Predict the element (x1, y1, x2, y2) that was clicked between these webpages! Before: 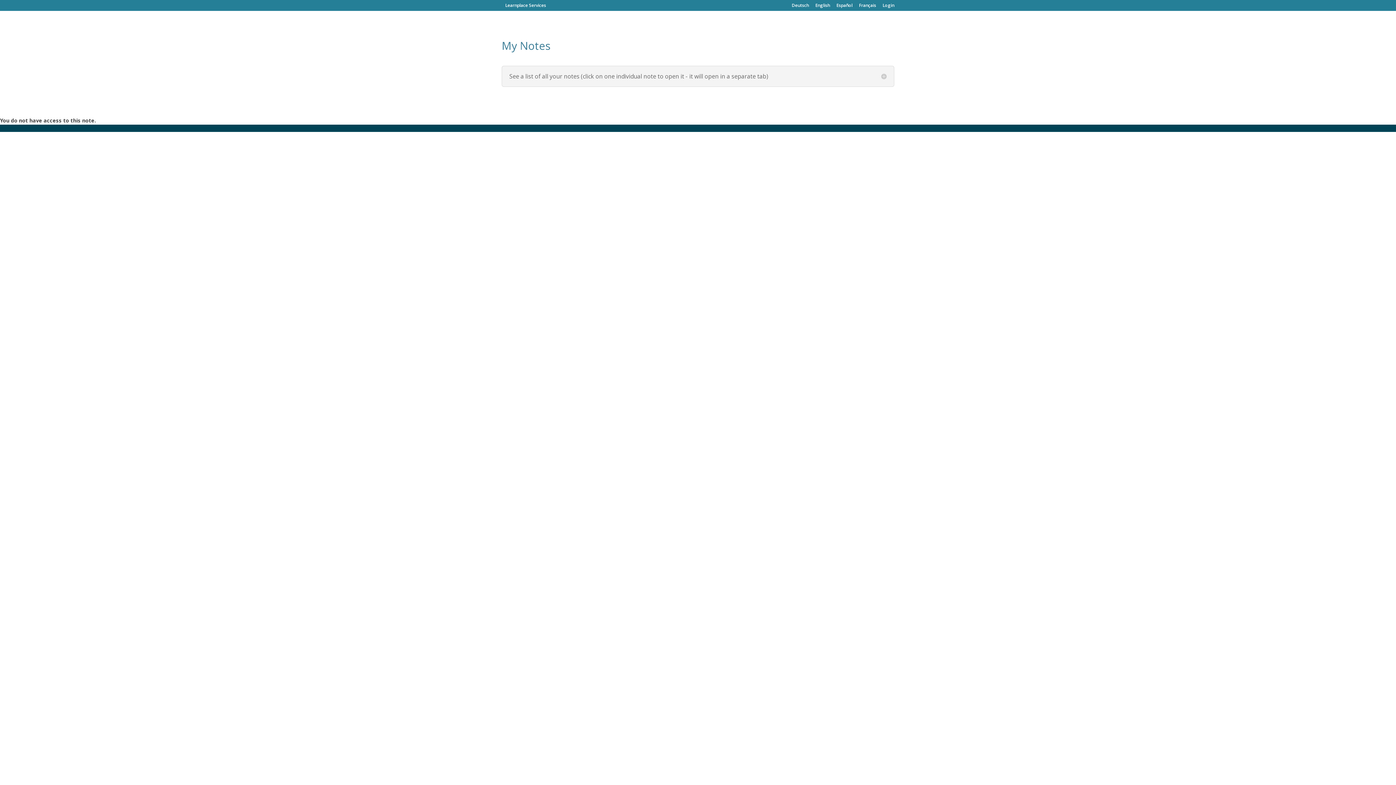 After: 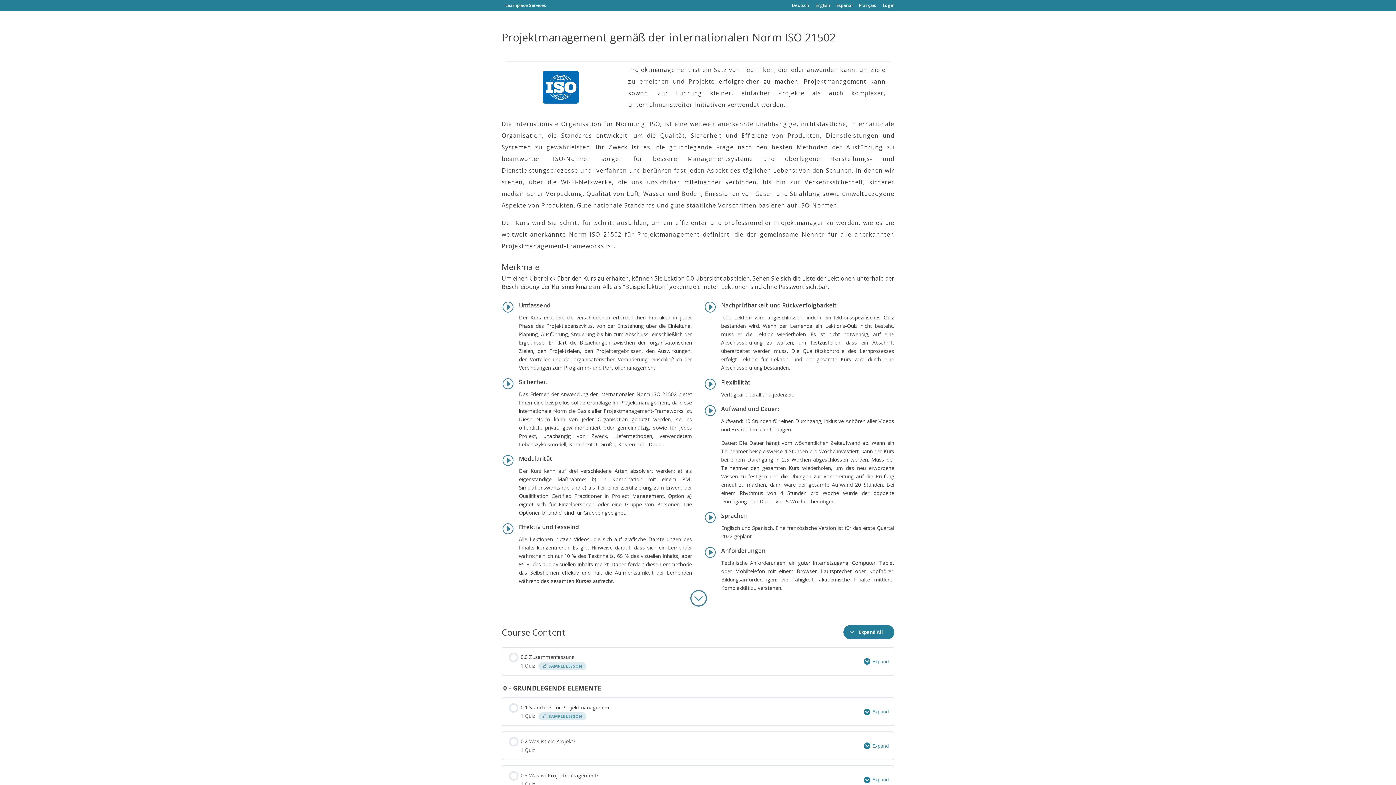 Action: bbox: (792, 3, 809, 10) label: Deutsch